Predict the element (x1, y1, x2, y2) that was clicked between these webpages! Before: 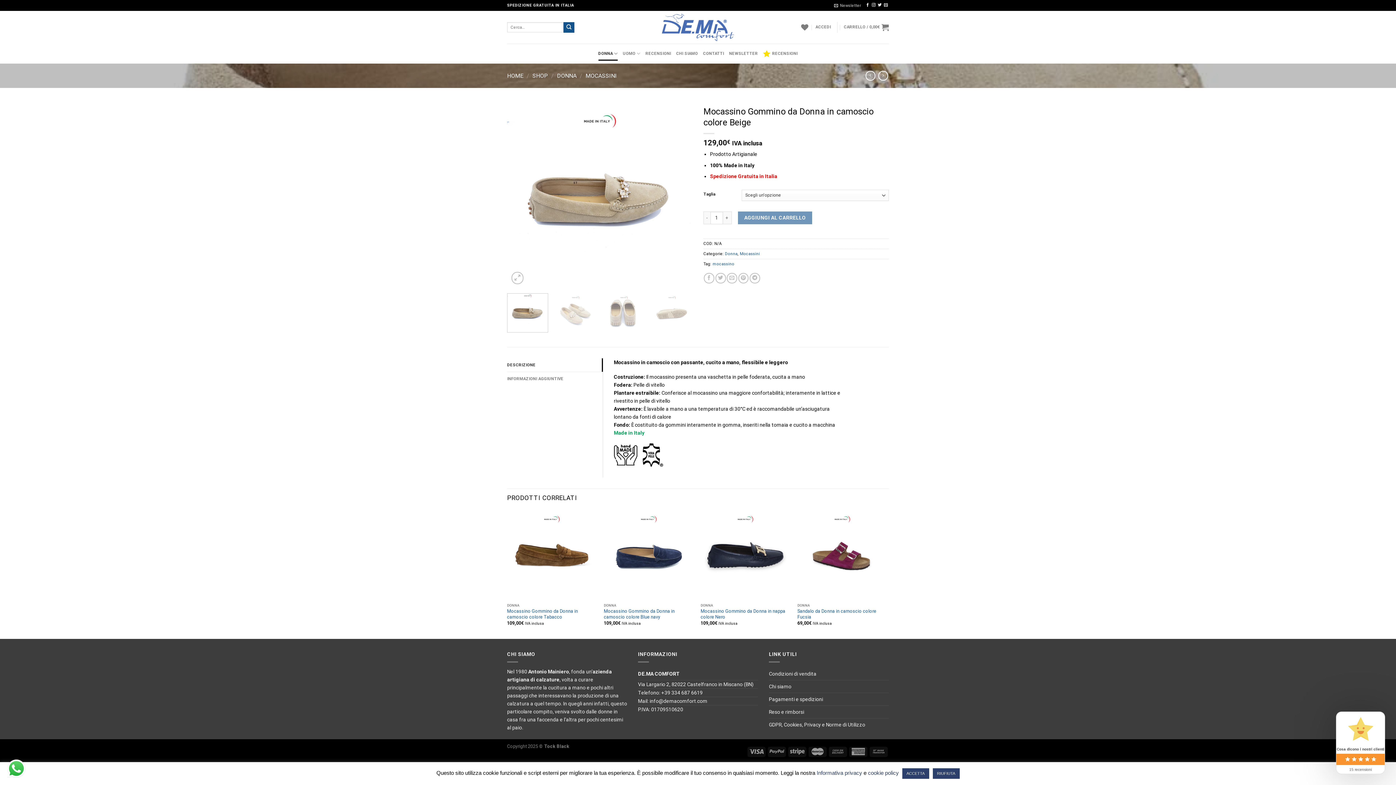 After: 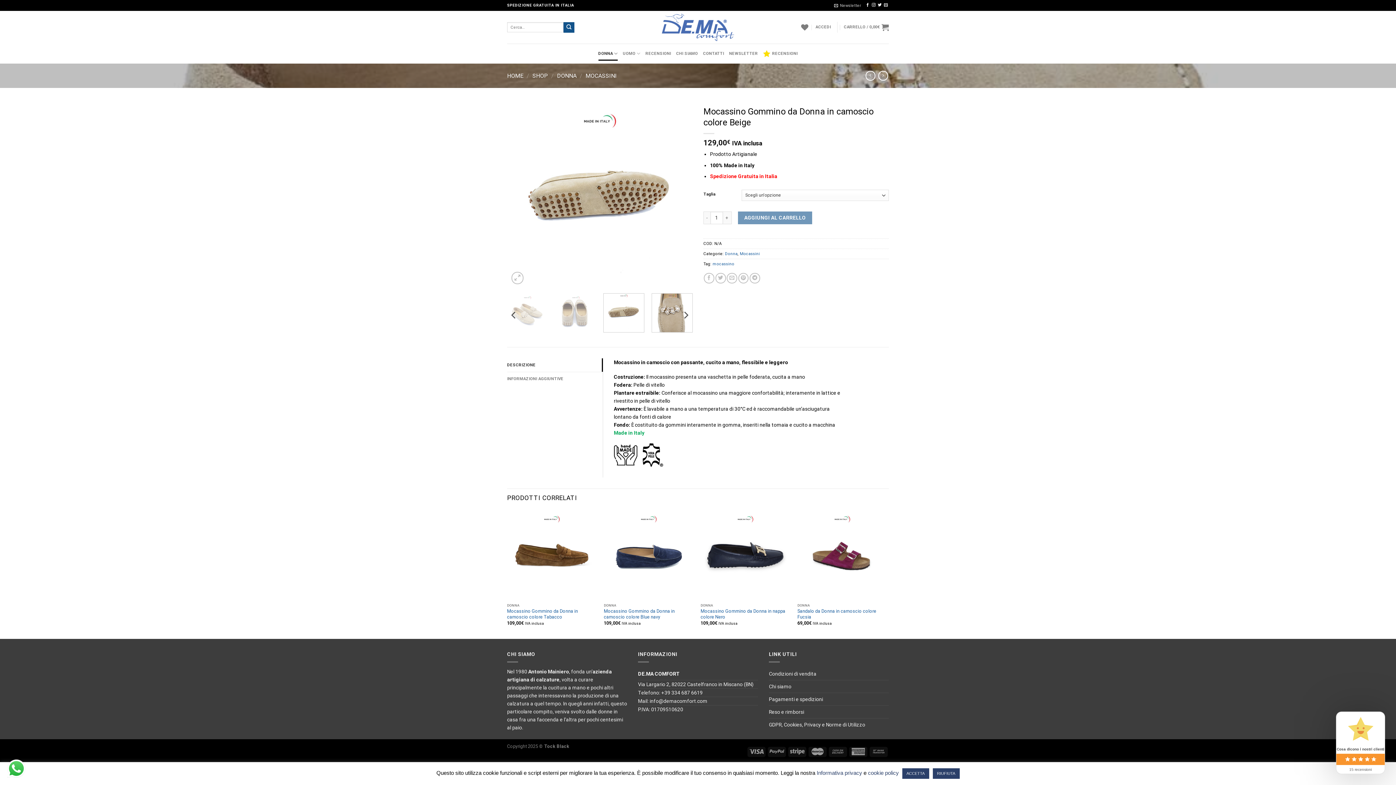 Action: bbox: (651, 293, 692, 332)